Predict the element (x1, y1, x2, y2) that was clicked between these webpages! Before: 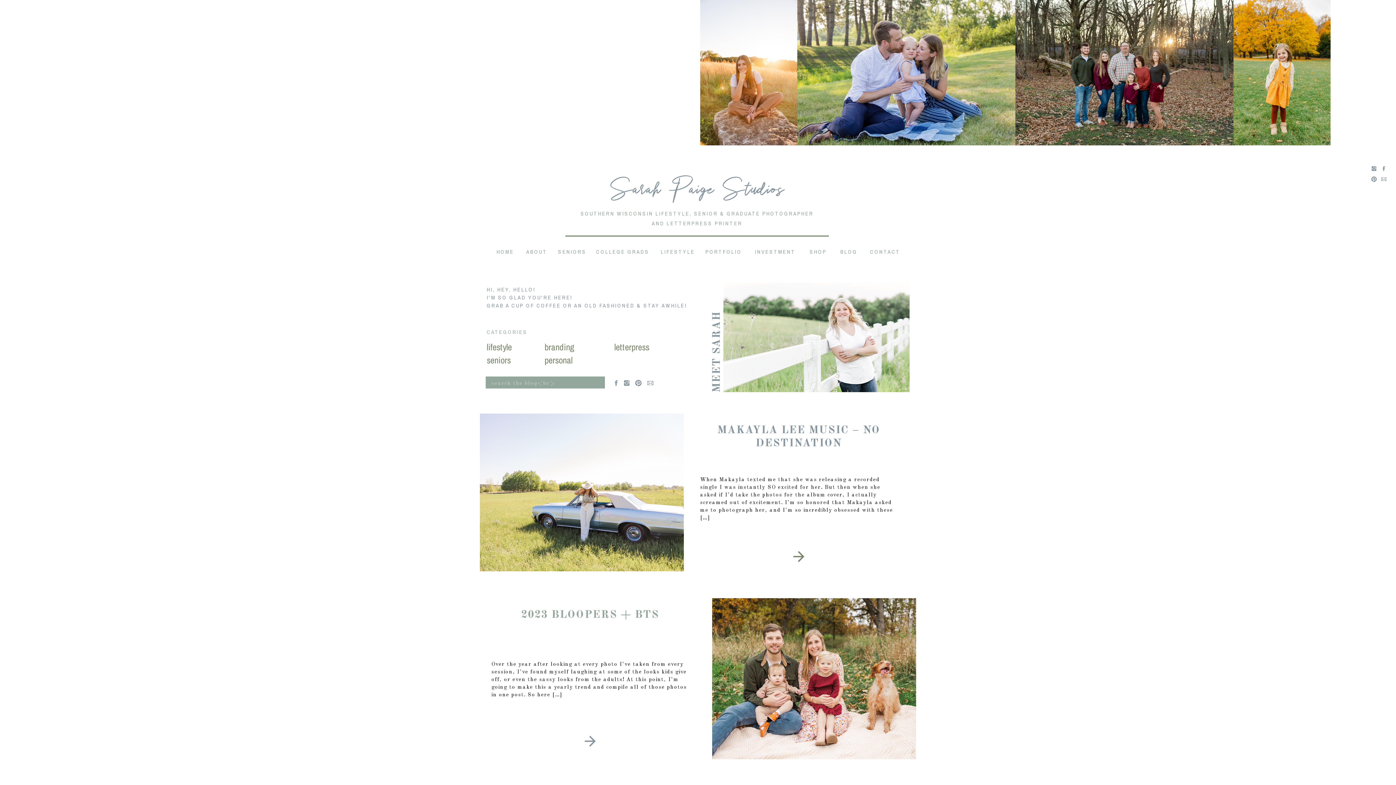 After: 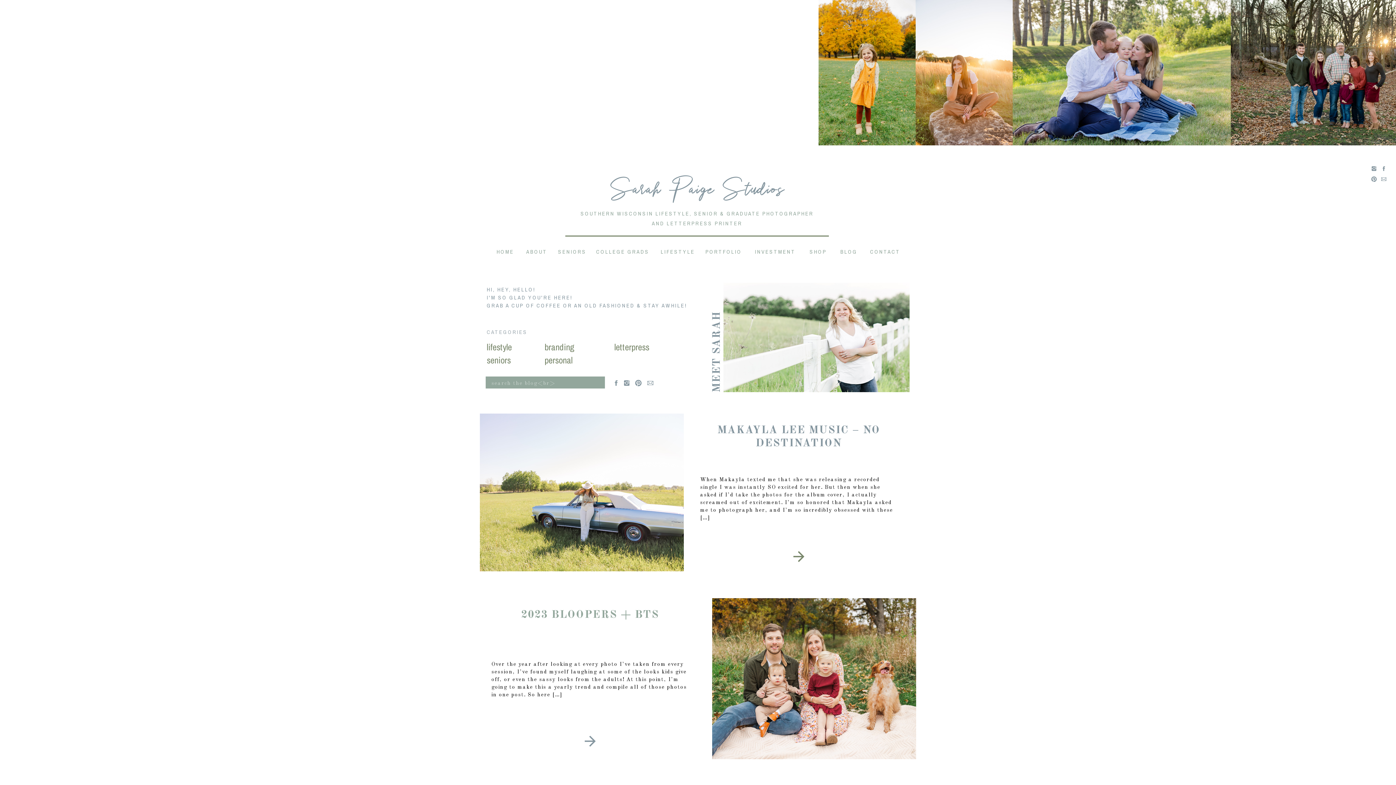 Action: bbox: (623, 379, 630, 386)